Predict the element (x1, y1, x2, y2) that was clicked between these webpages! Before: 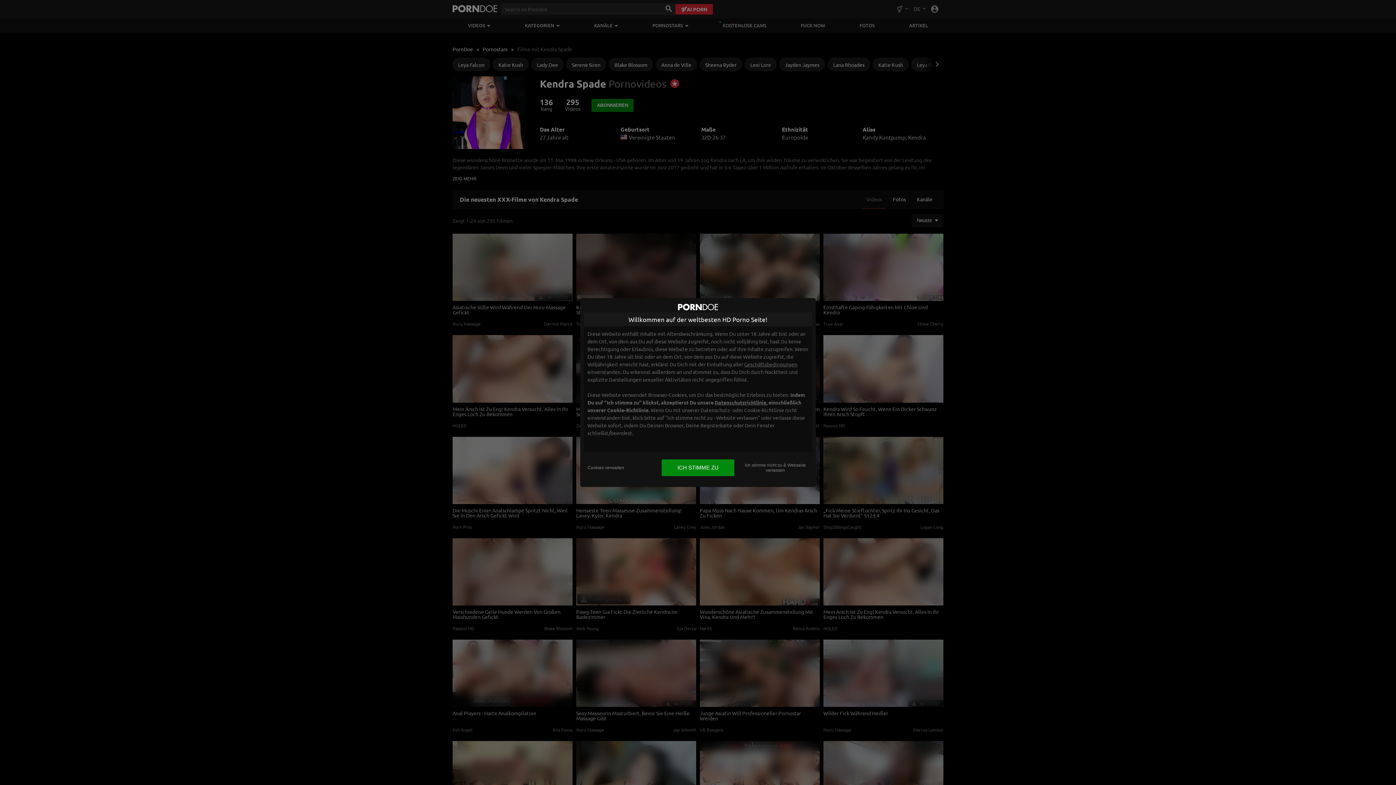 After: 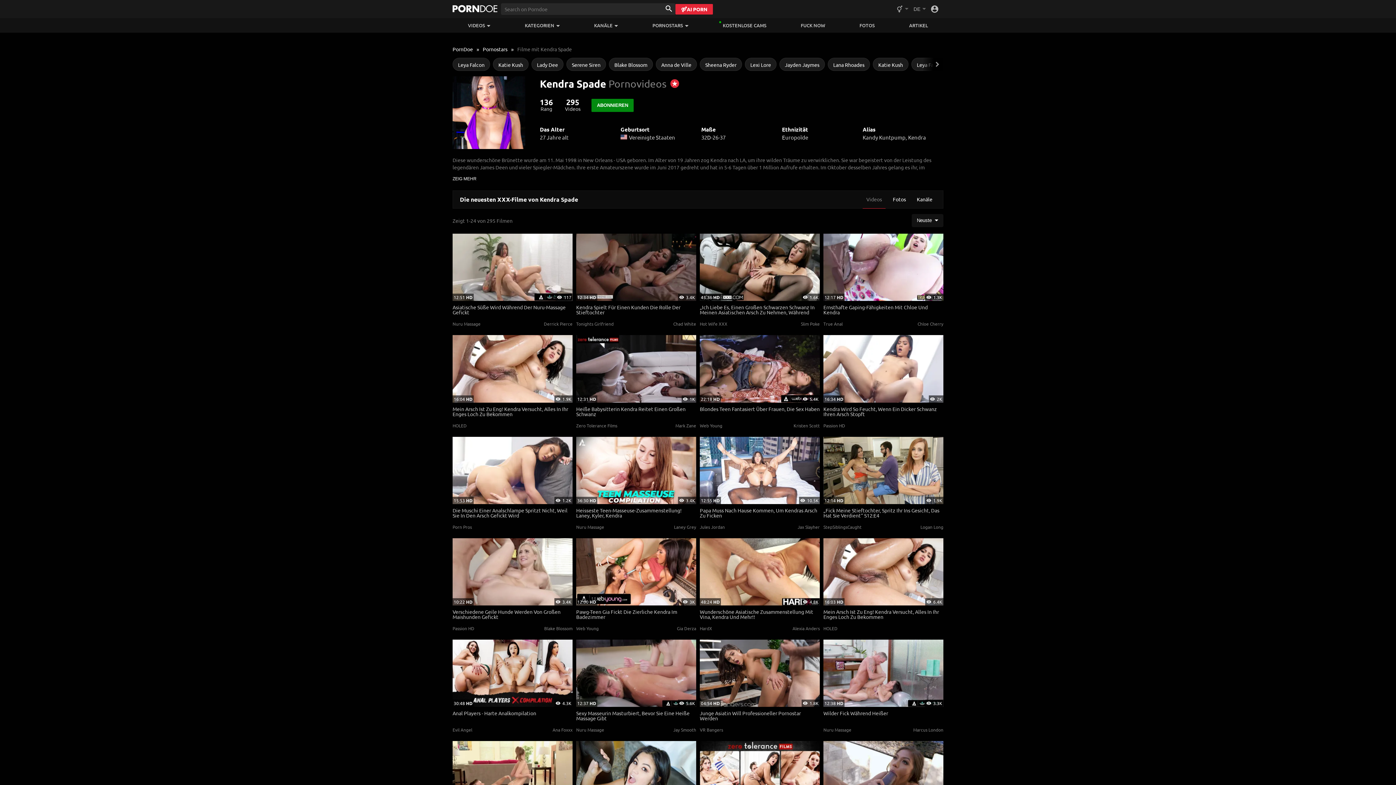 Action: label: ICH STIMME ZU bbox: (661, 459, 734, 476)